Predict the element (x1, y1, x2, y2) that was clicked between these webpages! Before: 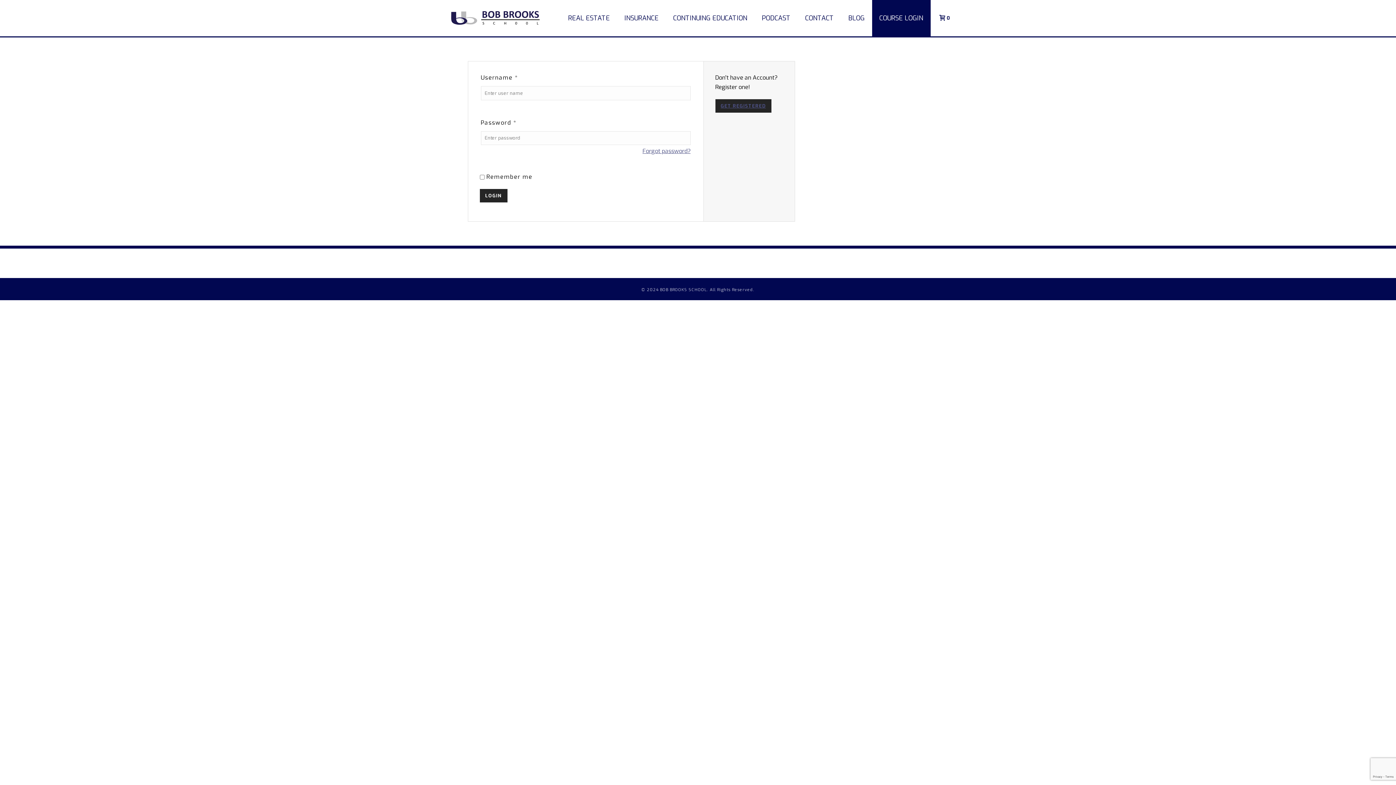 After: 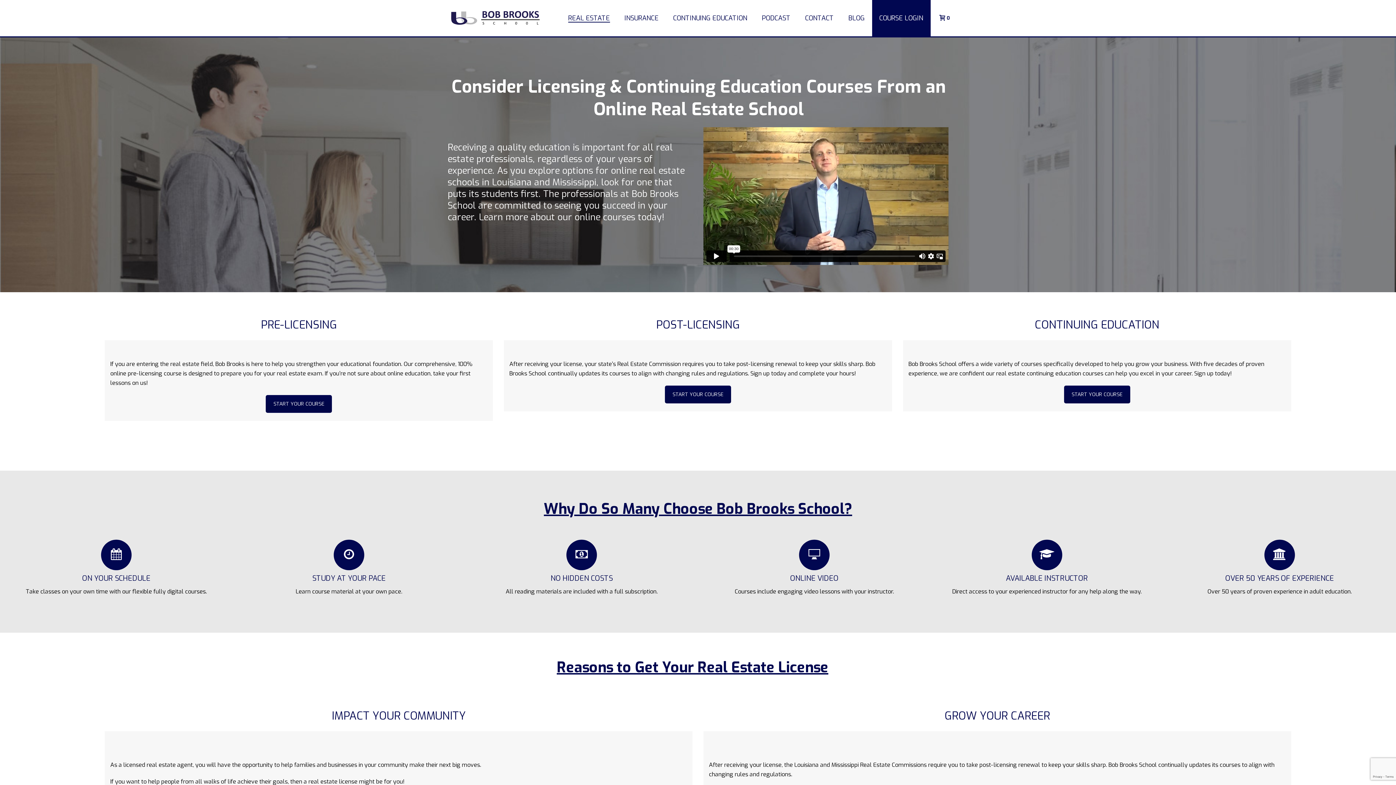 Action: label: REAL ESTATE bbox: (560, 13, 617, 22)